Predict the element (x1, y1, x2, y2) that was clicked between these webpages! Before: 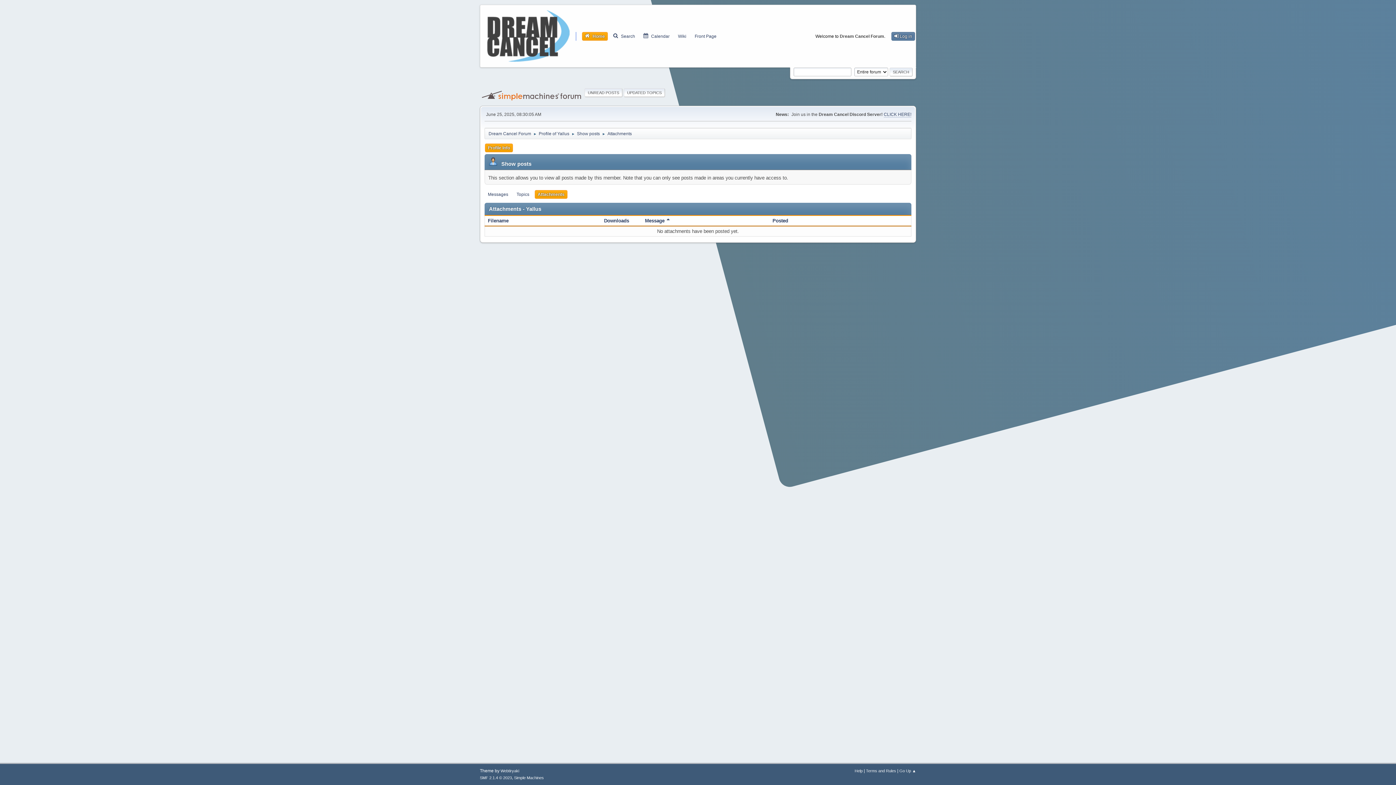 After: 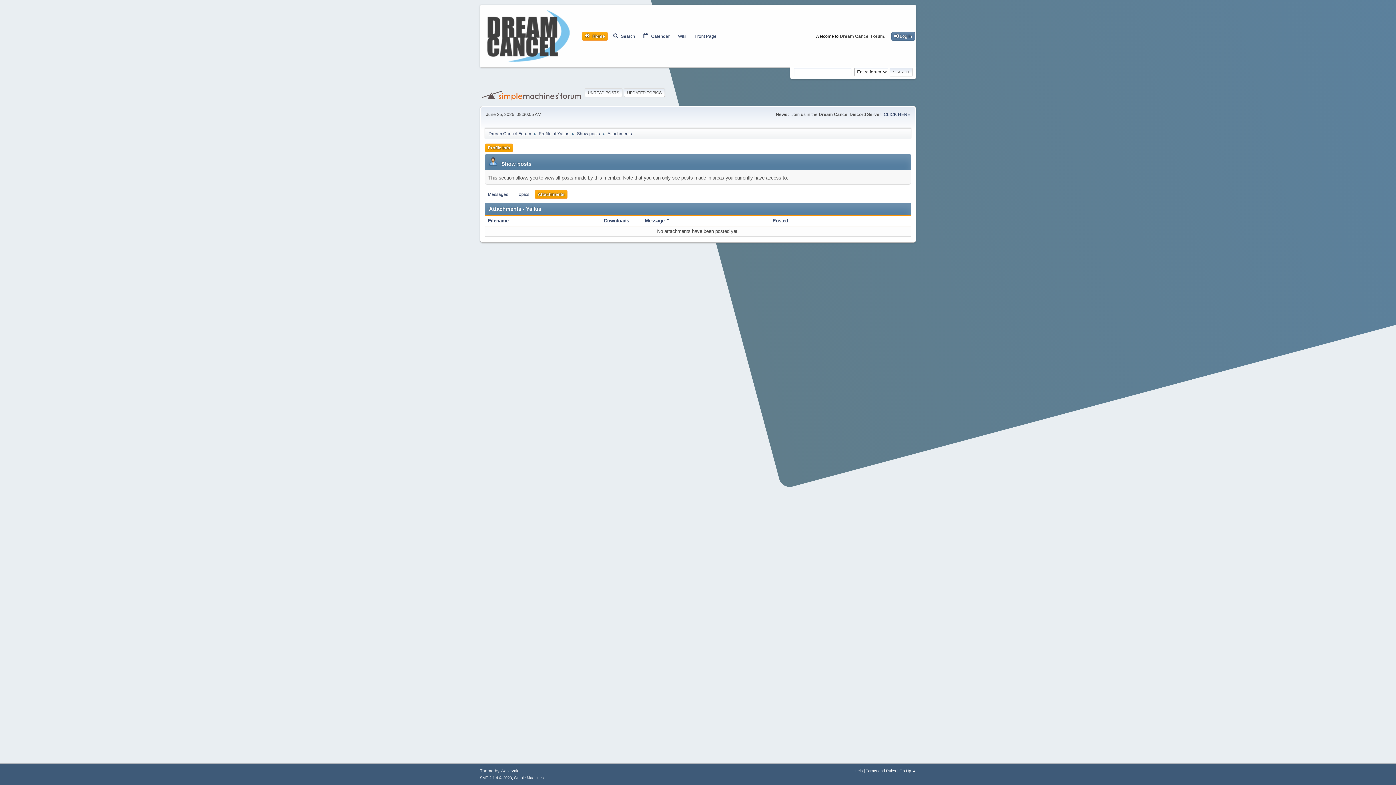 Action: label: Webtiryaki bbox: (500, 769, 519, 773)